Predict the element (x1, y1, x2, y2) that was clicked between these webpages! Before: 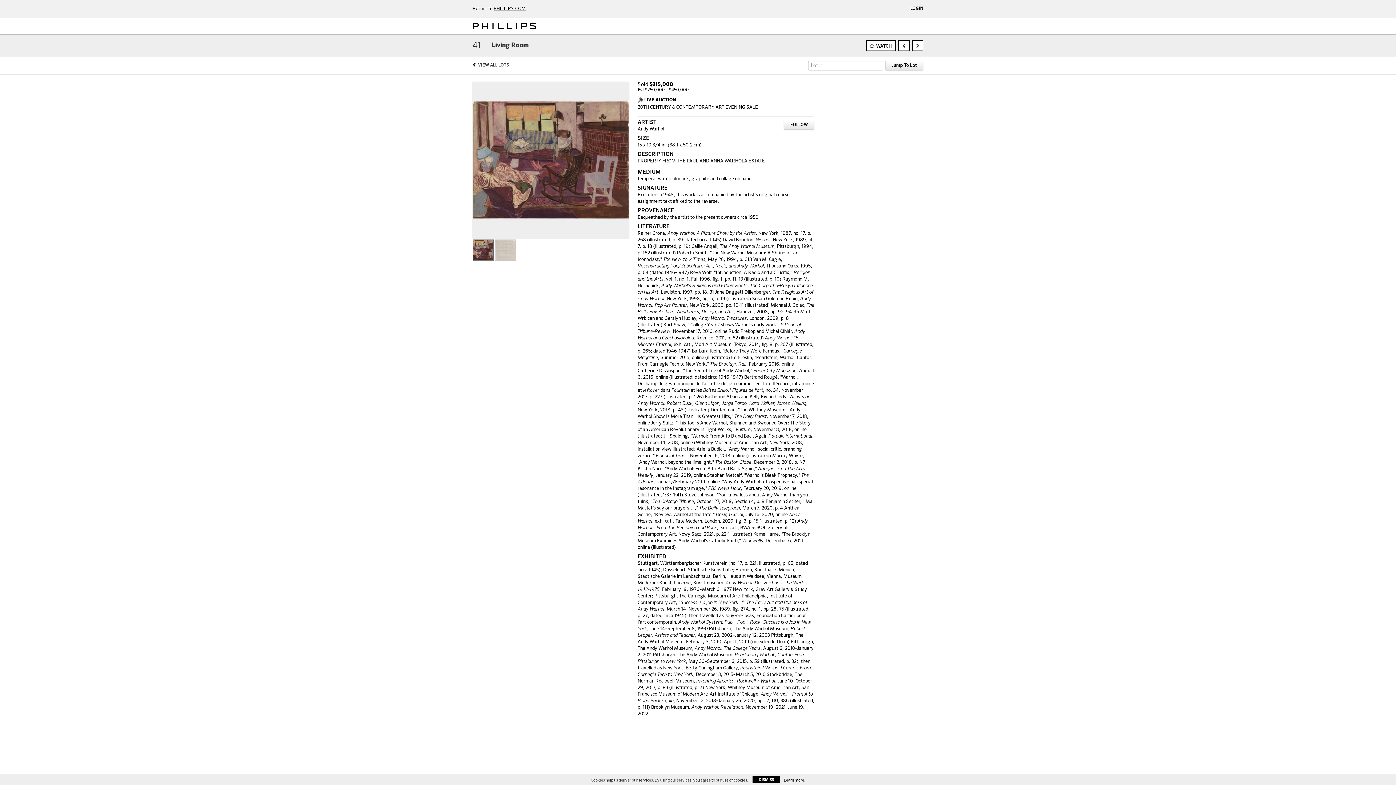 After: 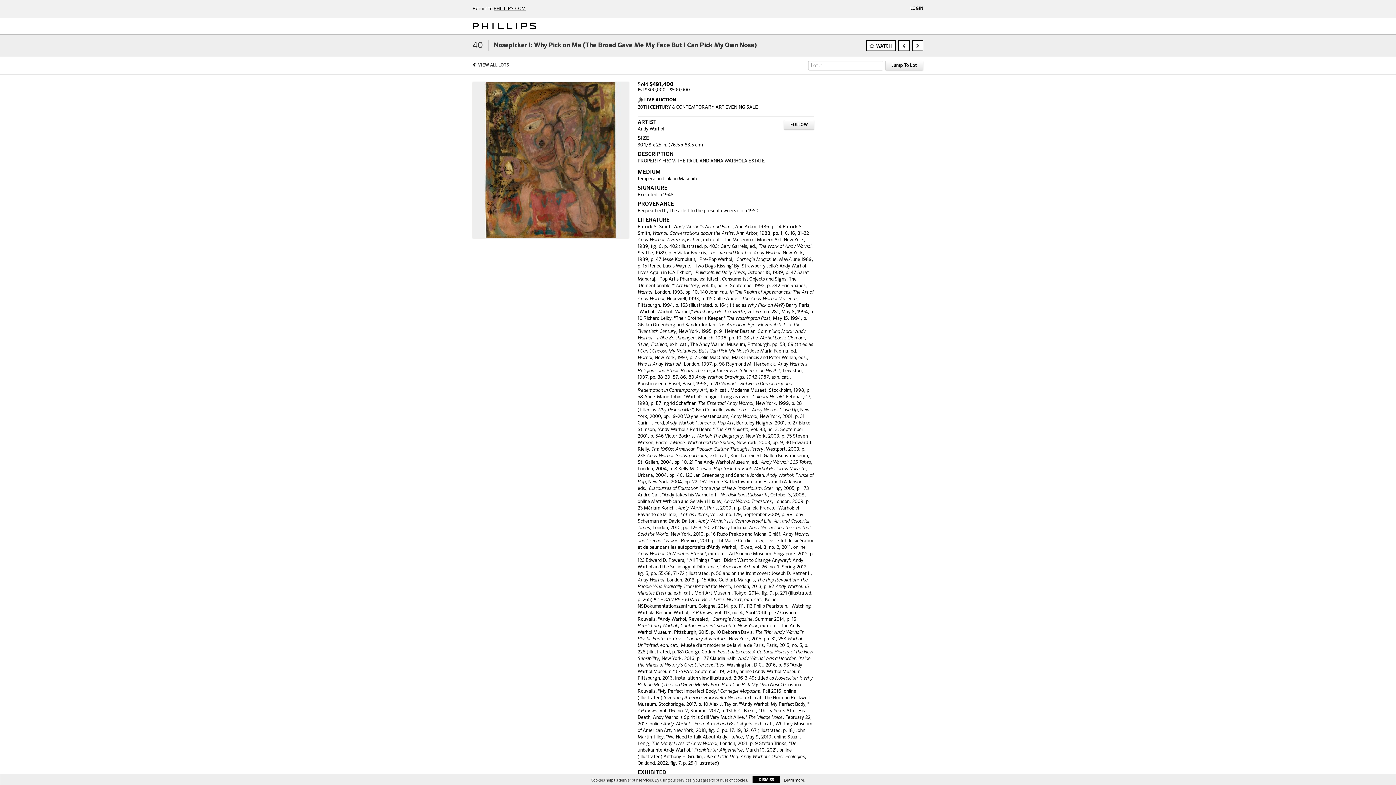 Action: bbox: (898, 40, 909, 51)